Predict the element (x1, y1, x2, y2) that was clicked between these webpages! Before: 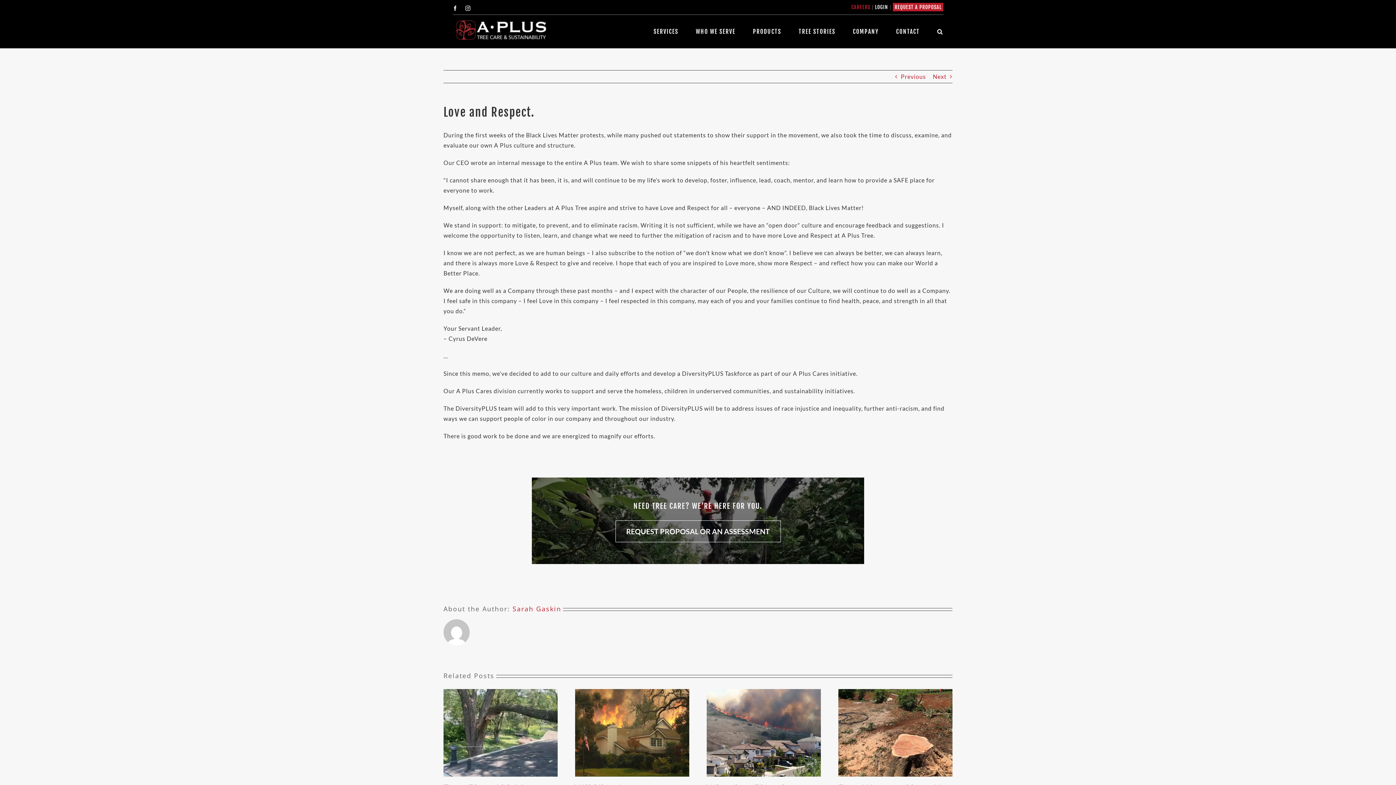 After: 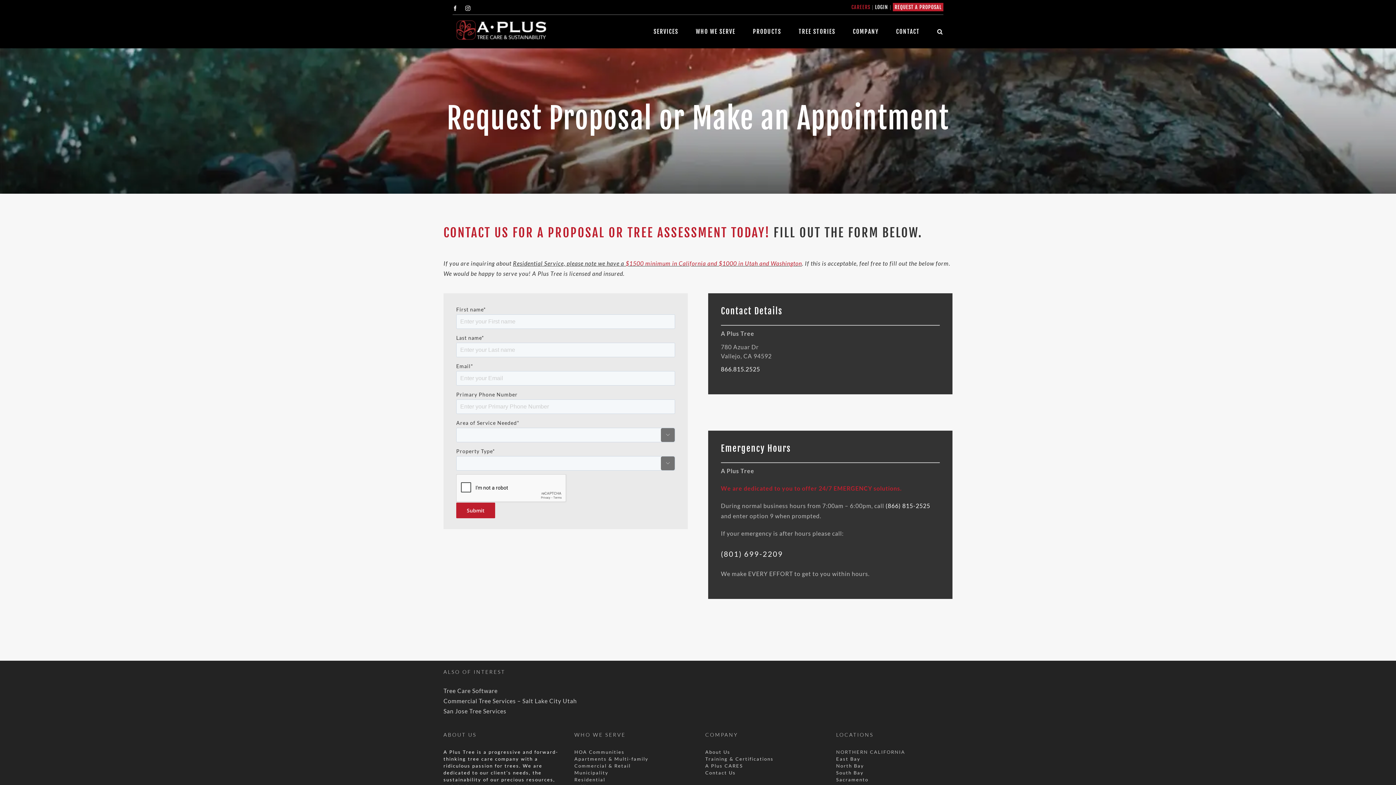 Action: bbox: (615, 520, 780, 542) label: REQUEST PROPOSAL OR AN ASSESSMENT